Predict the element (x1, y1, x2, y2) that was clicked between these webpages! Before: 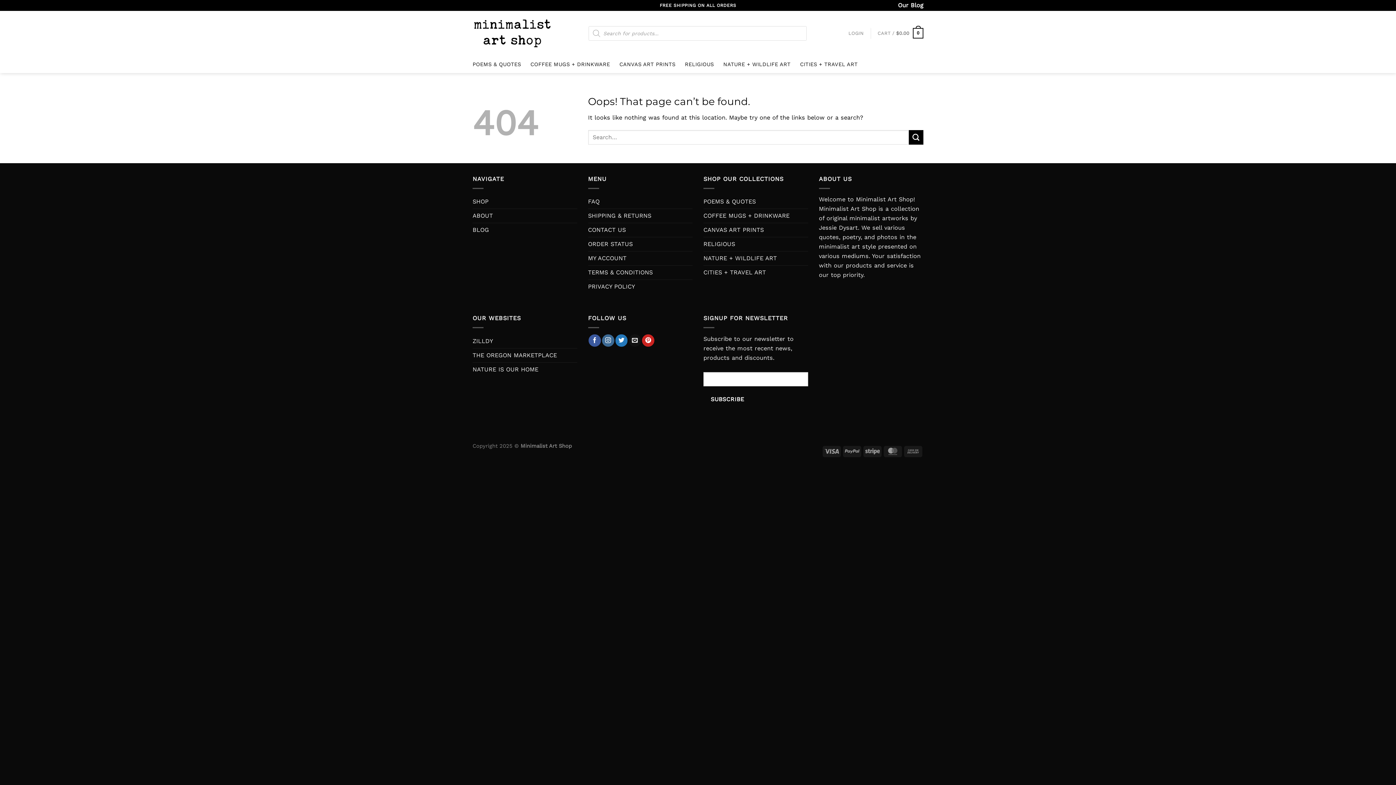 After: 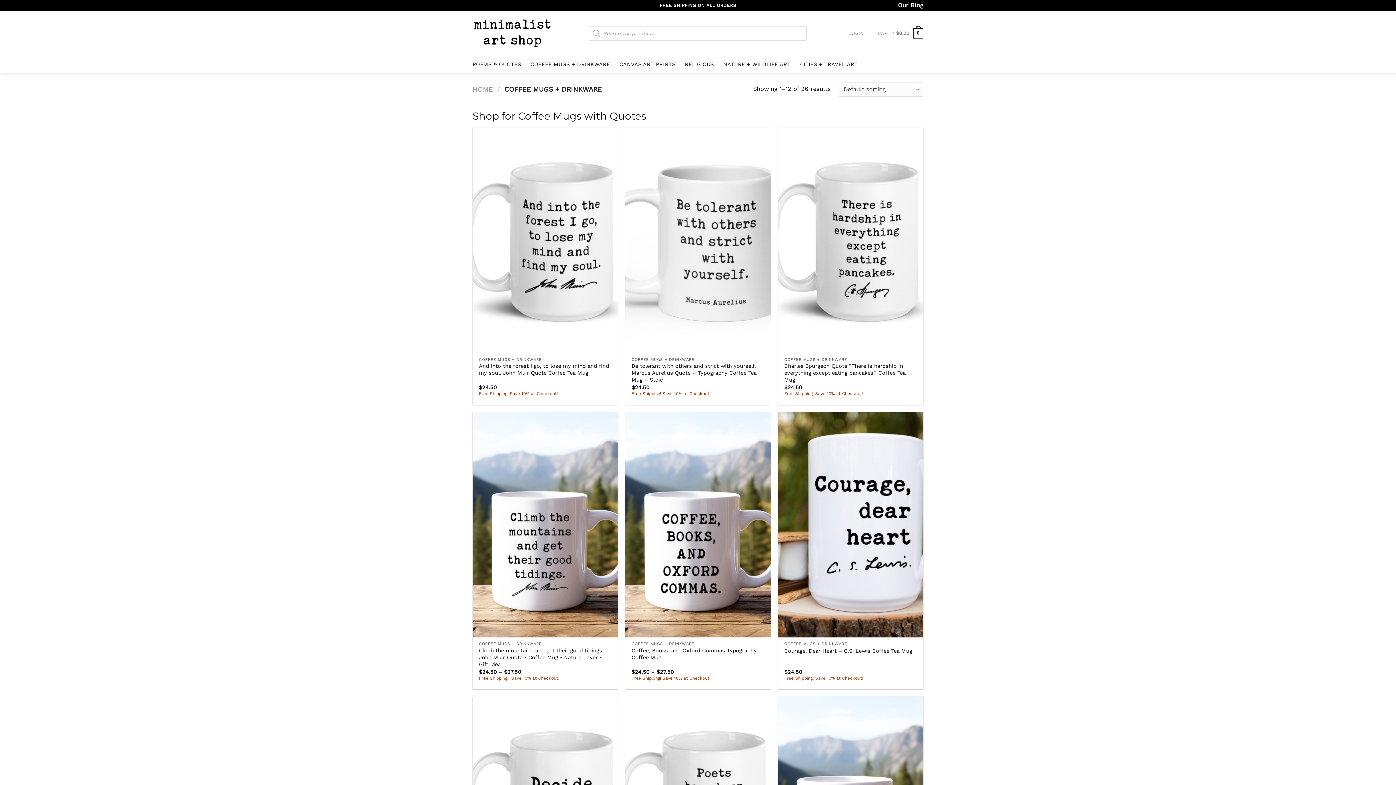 Action: bbox: (530, 56, 610, 72) label: COFFEE MUGS + DRINKWARE